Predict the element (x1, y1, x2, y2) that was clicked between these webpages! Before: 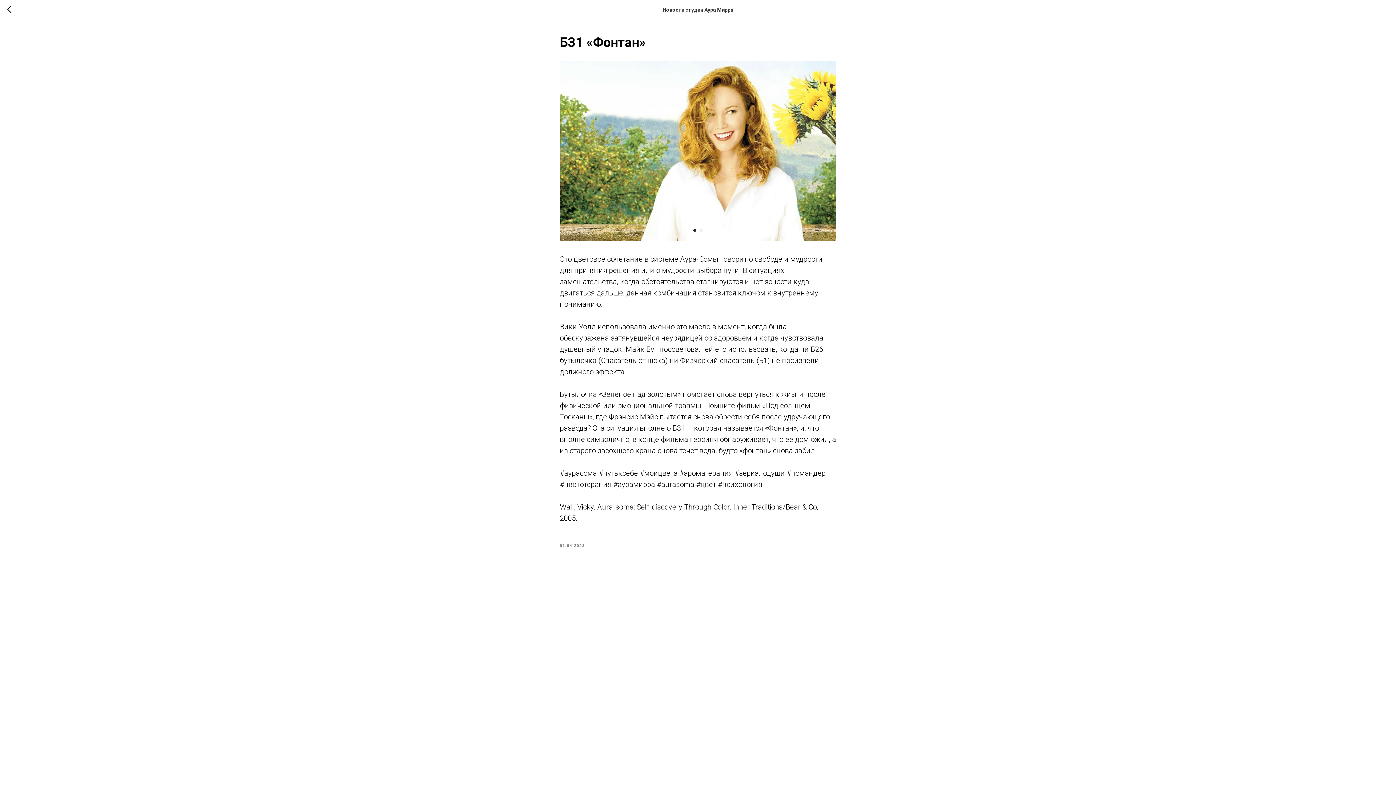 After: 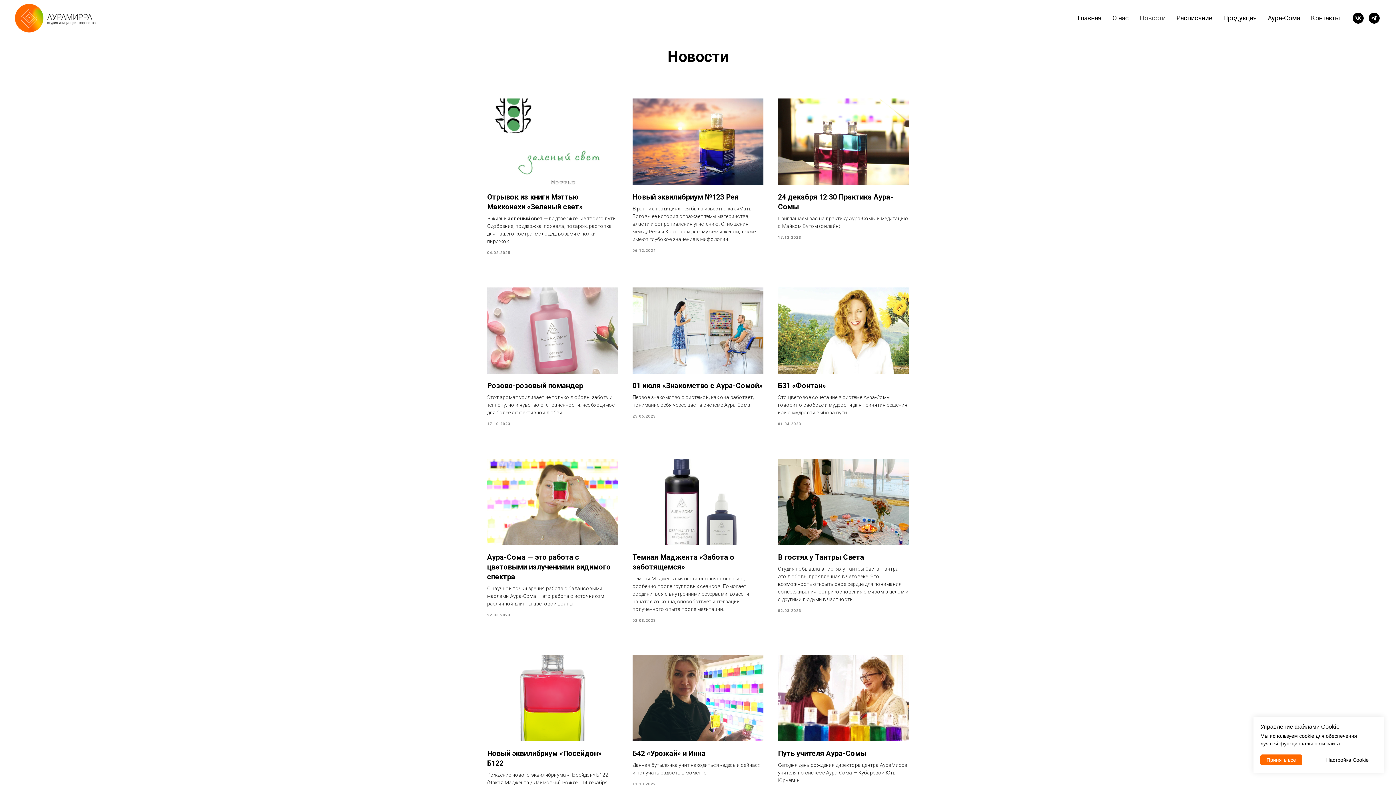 Action: bbox: (7, 5, 15, 14)